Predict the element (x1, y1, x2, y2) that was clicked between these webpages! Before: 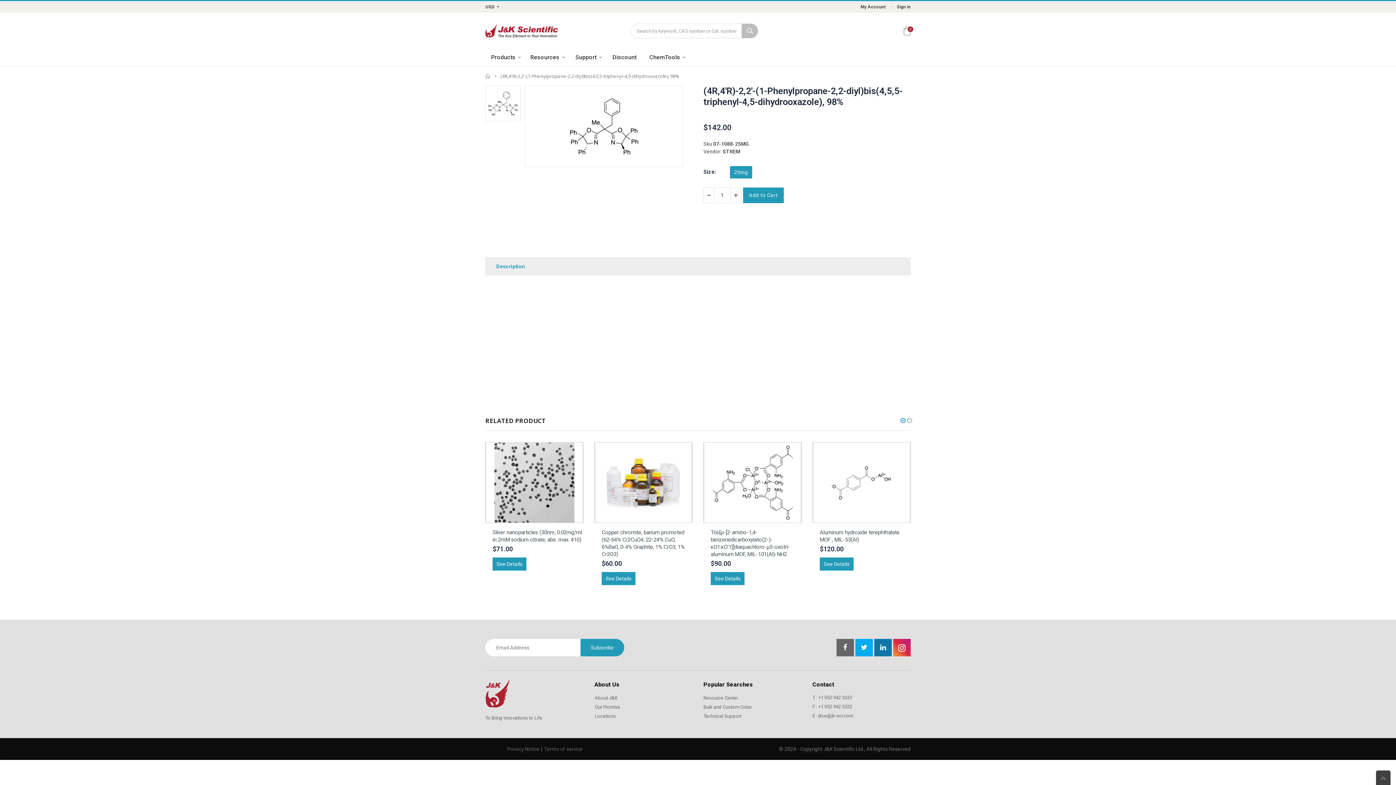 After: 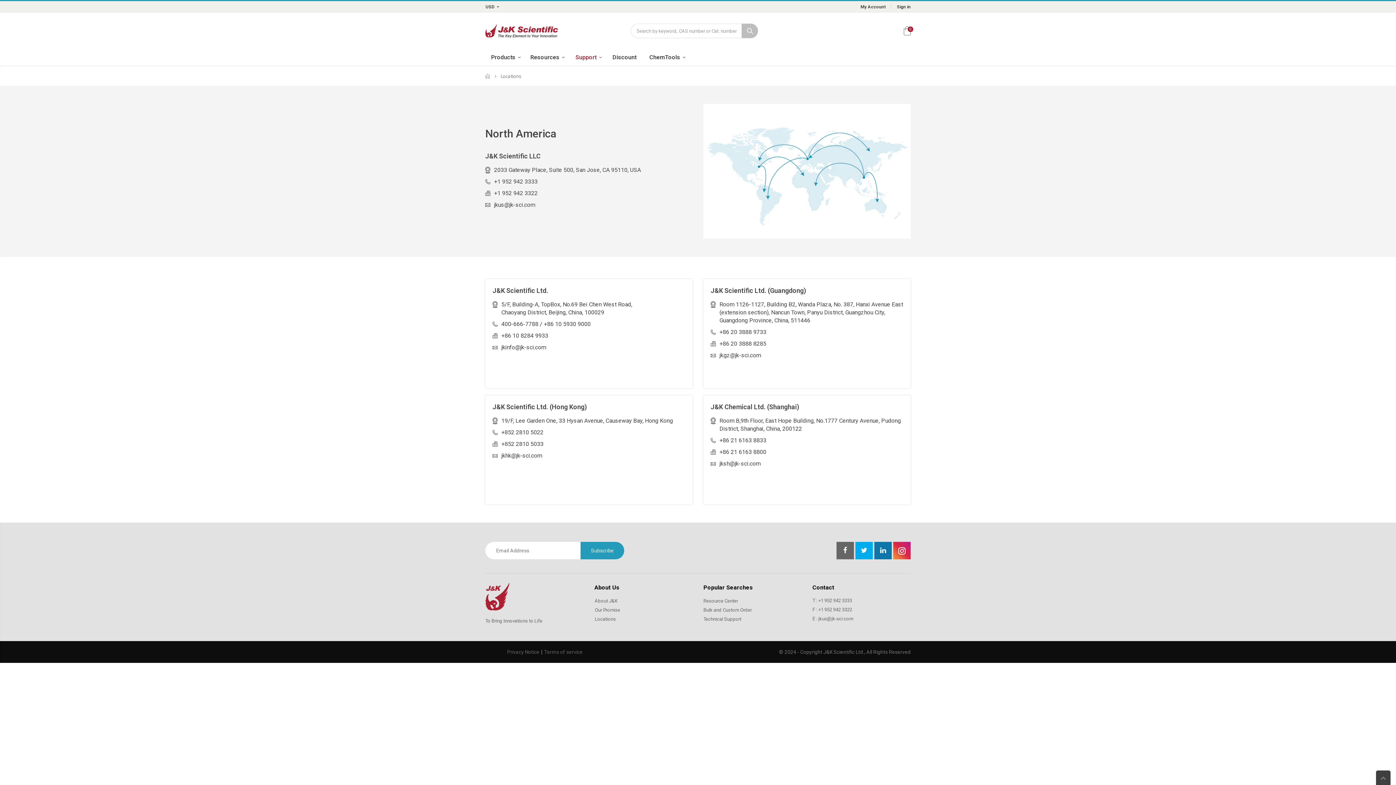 Action: label: Locations bbox: (594, 713, 616, 719)